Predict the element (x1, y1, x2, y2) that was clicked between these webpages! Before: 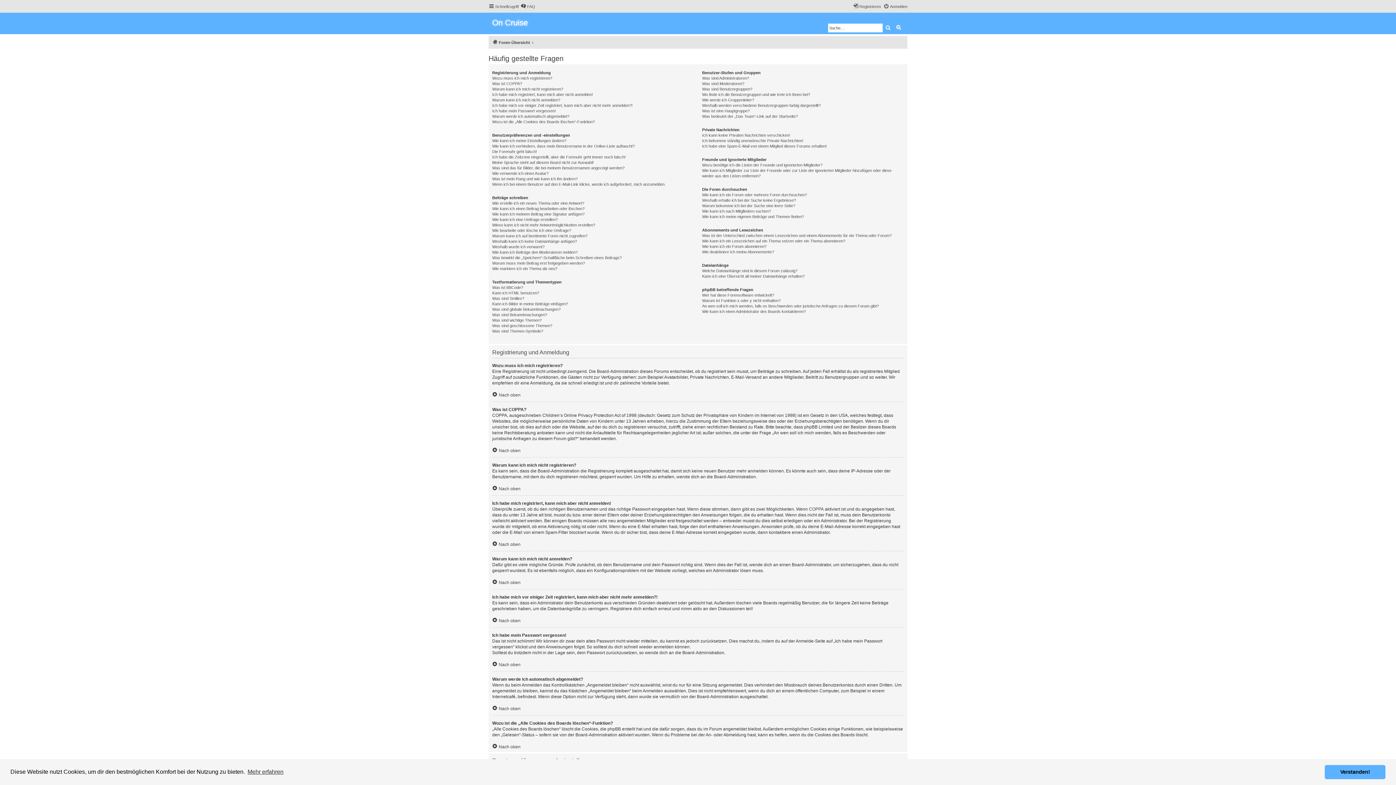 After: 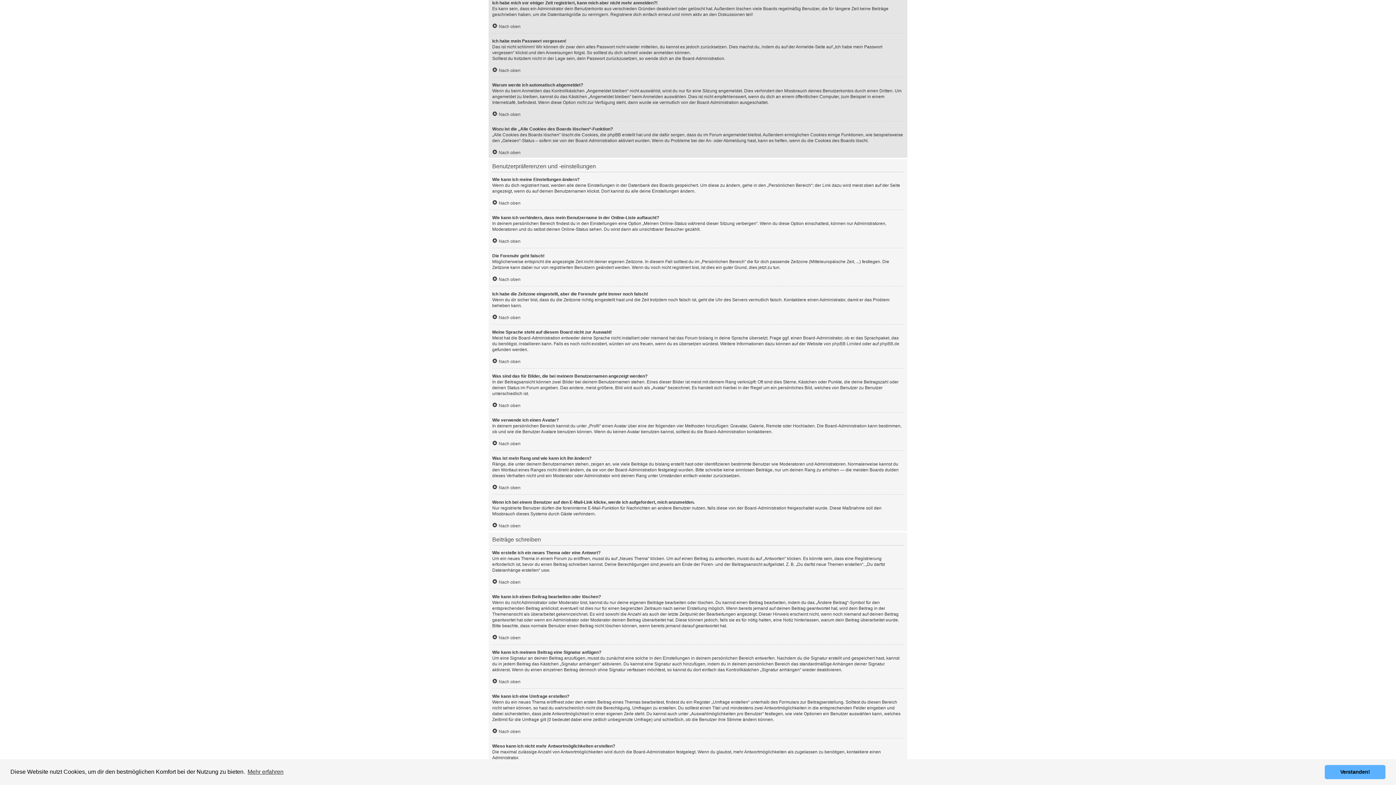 Action: label: Ich habe mich vor einiger Zeit registriert, kann mich aber nicht mehr anmelden?! bbox: (492, 102, 632, 108)